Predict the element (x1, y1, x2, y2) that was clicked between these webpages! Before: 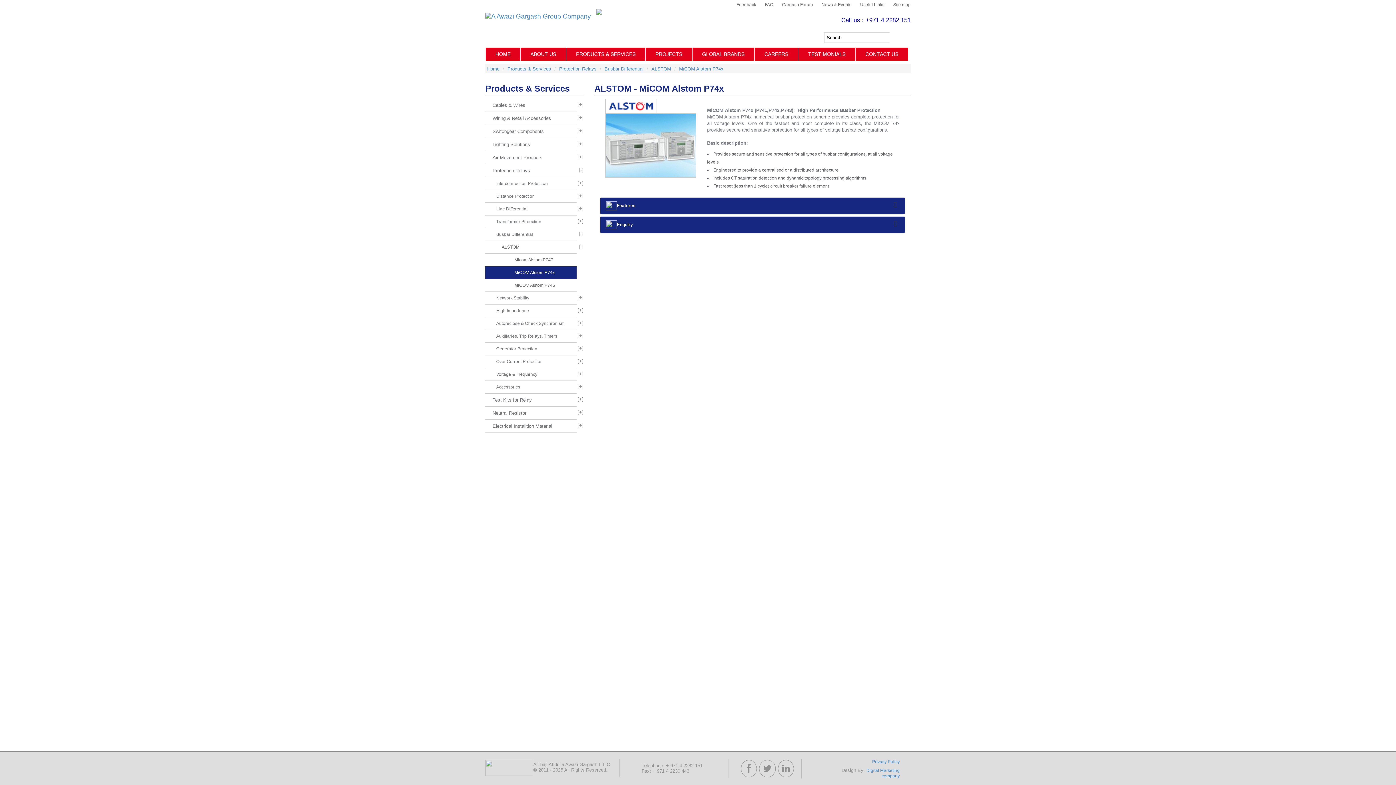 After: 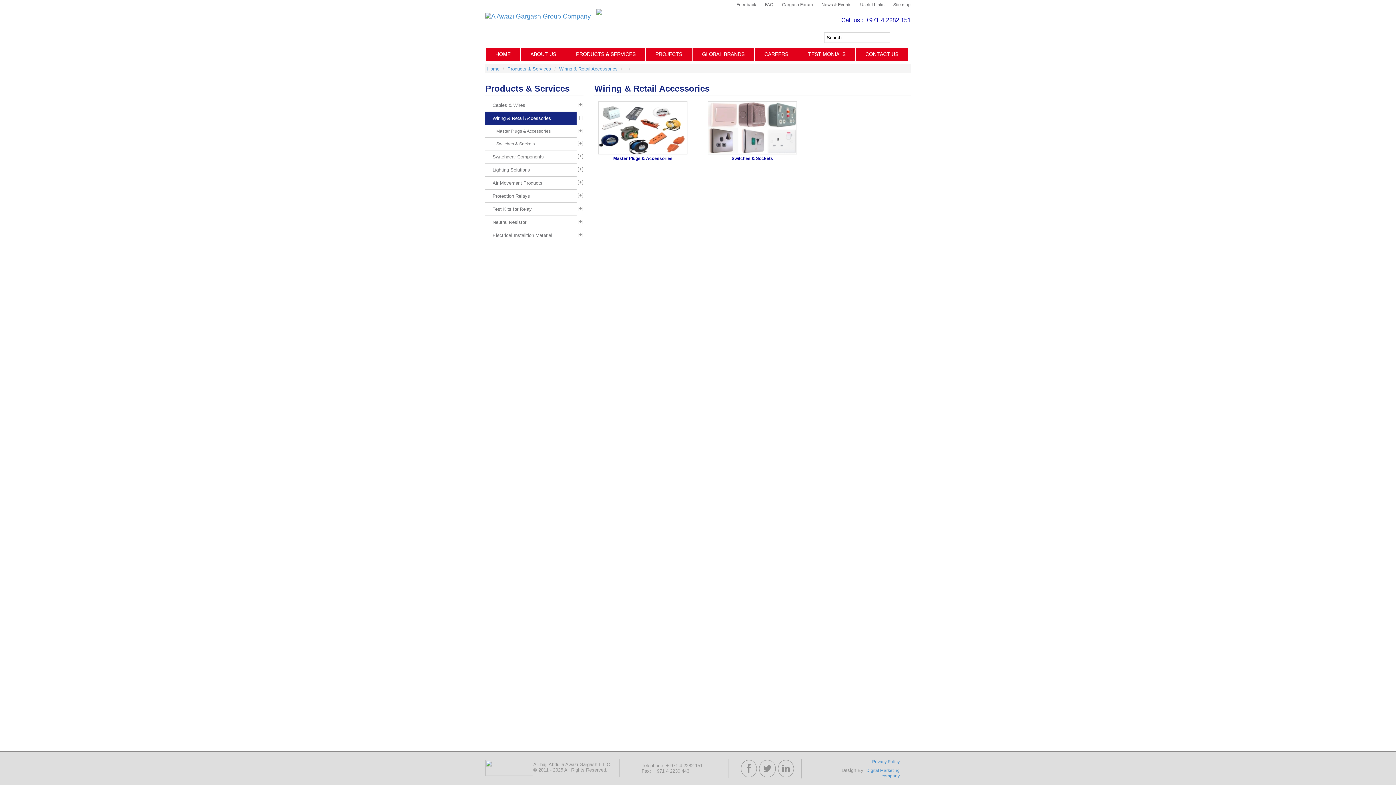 Action: label: Wiring & Retail Accessories bbox: (485, 112, 576, 125)